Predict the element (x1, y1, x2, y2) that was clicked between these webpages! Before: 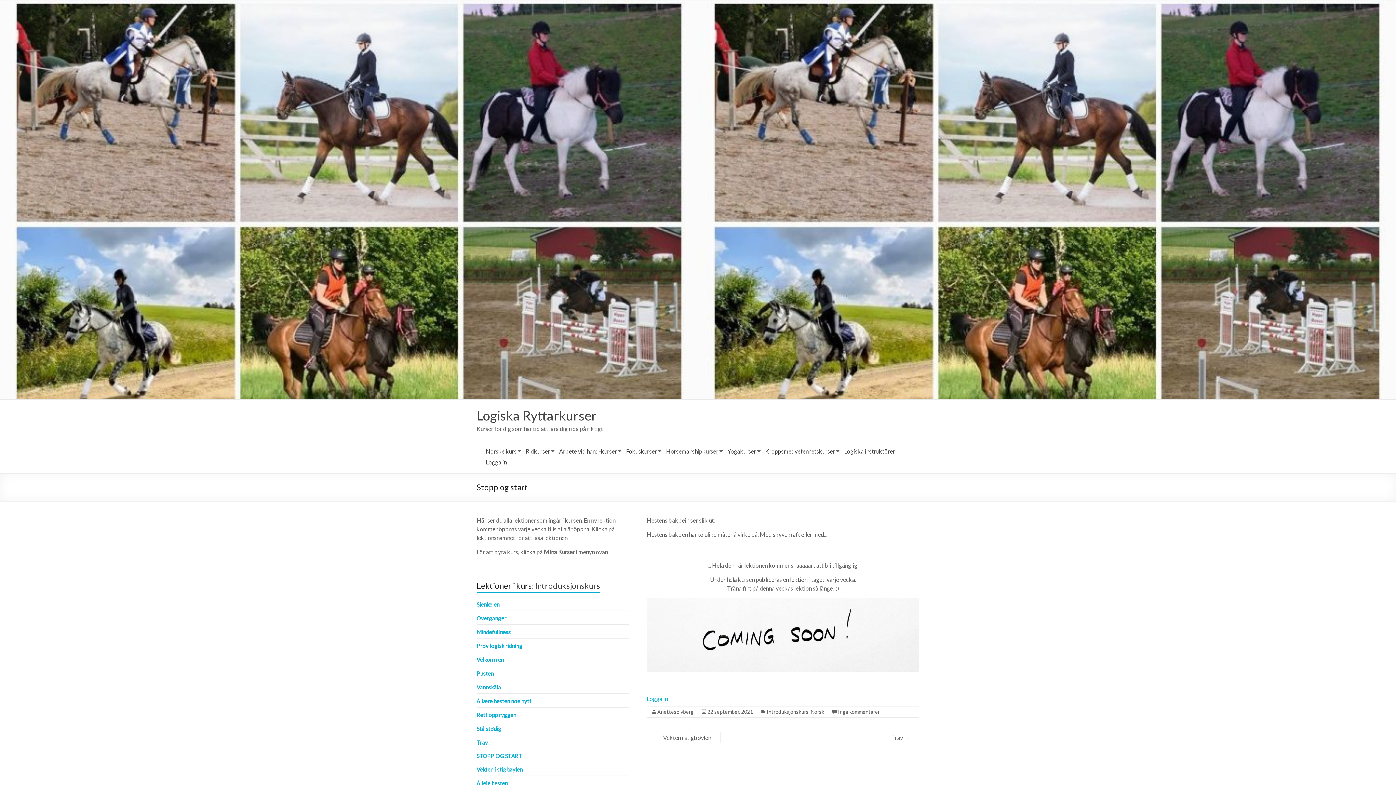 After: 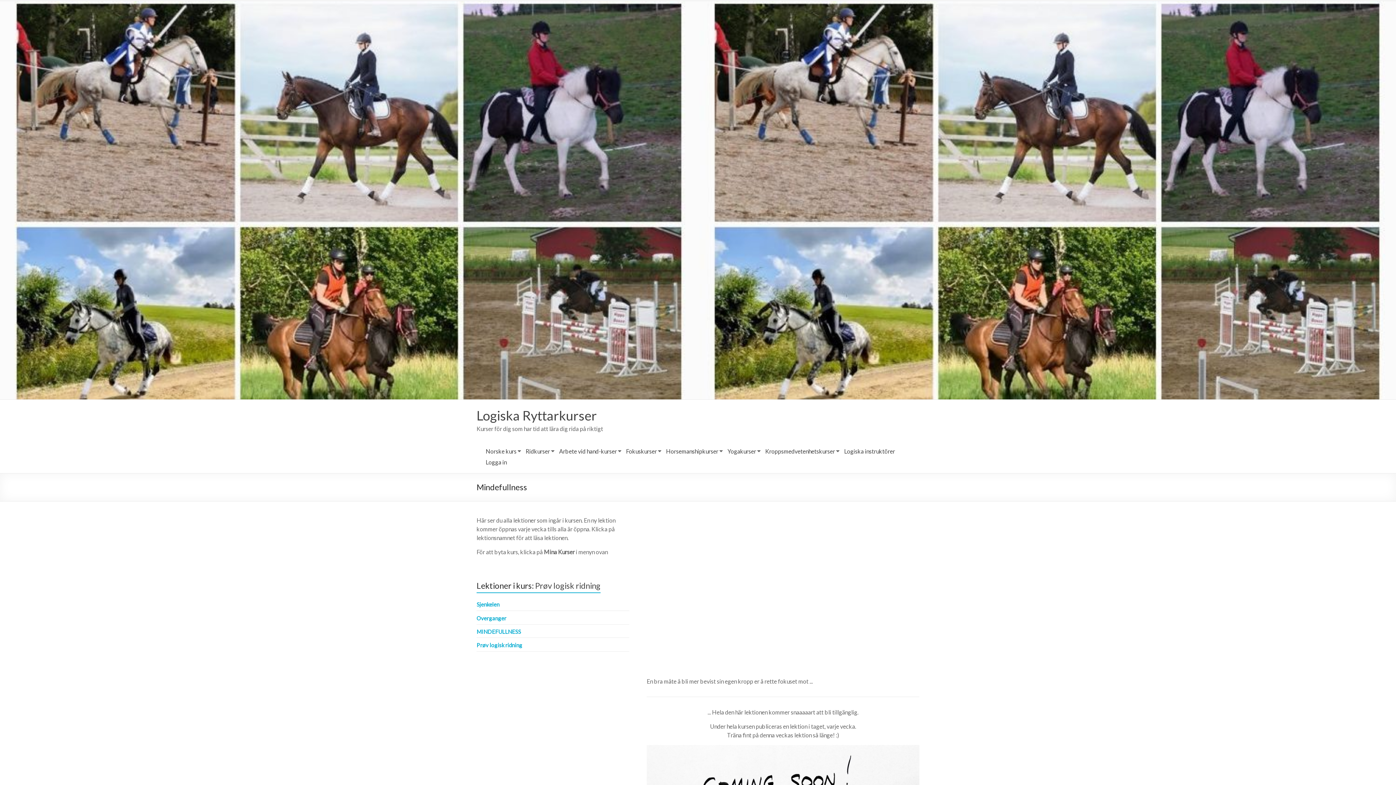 Action: bbox: (476, 628, 510, 635) label: Mindefullness